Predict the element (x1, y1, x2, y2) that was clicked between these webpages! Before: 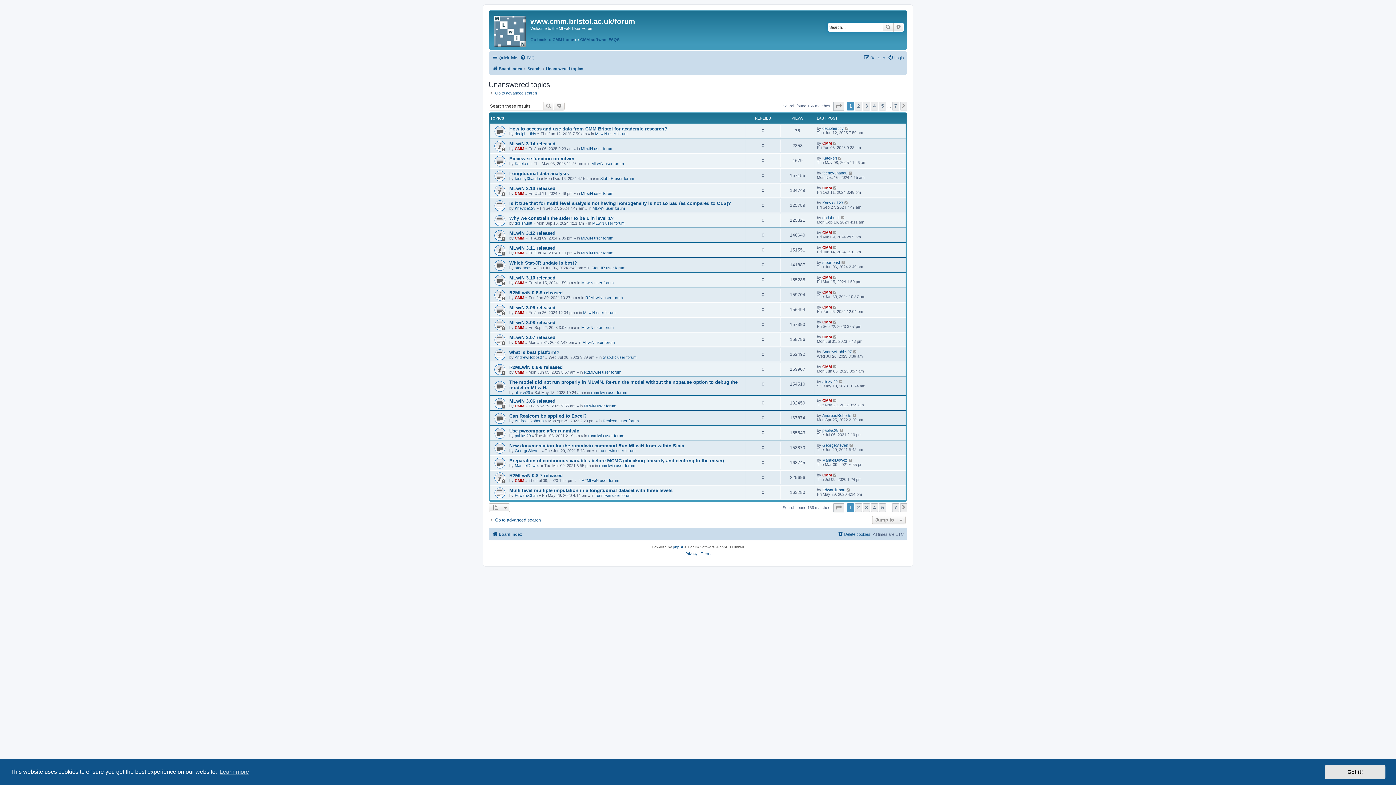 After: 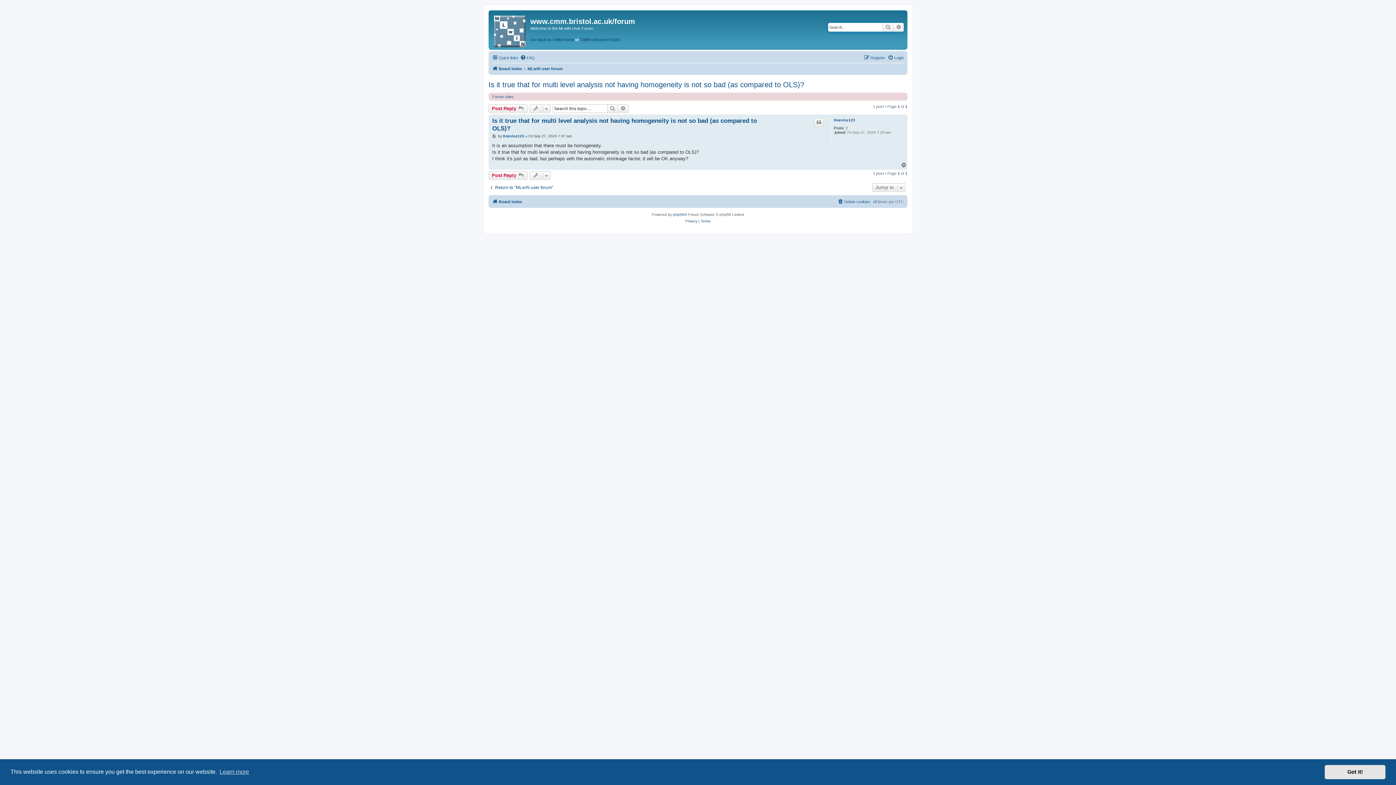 Action: label: Is it true that for multi level analysis not having homogeneity is not so bad (as compared to OLS)? bbox: (509, 200, 731, 206)